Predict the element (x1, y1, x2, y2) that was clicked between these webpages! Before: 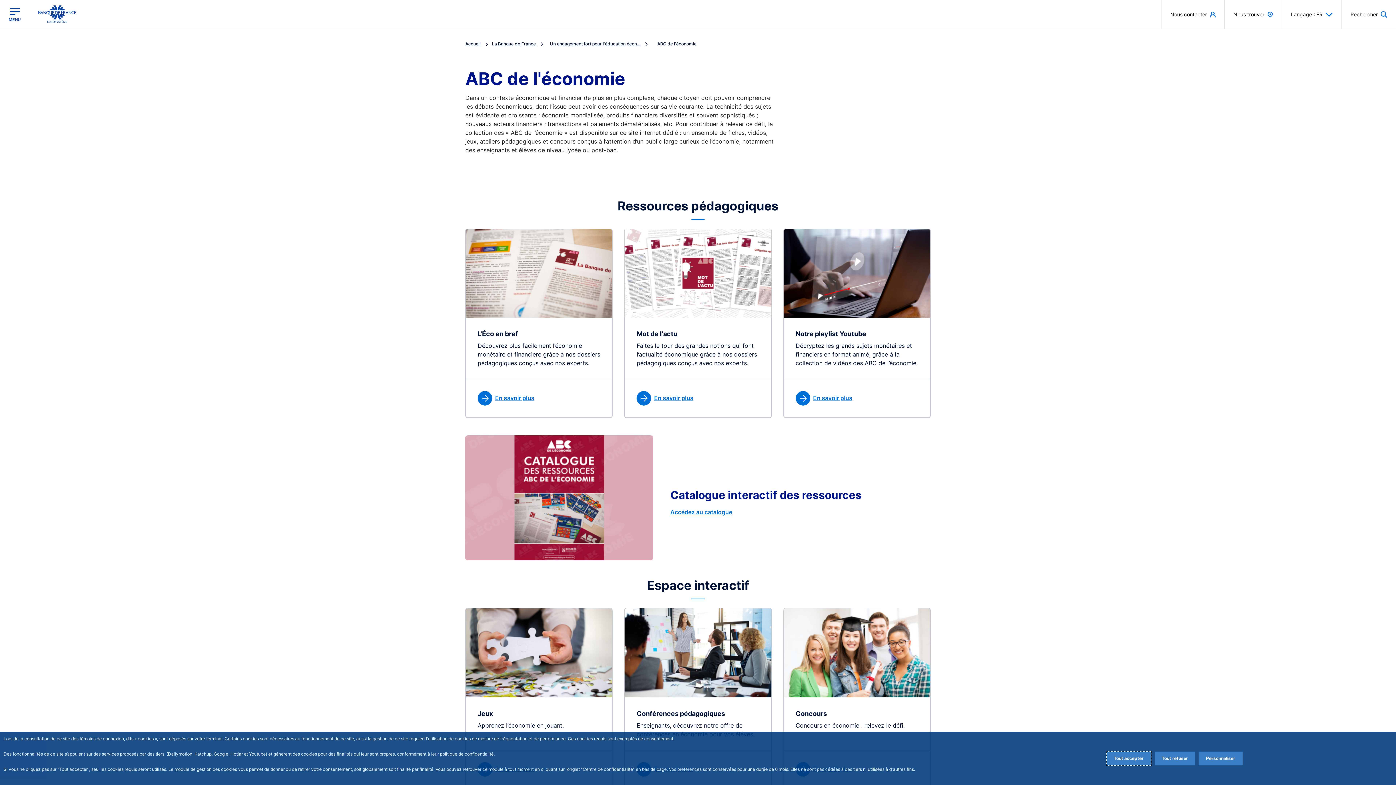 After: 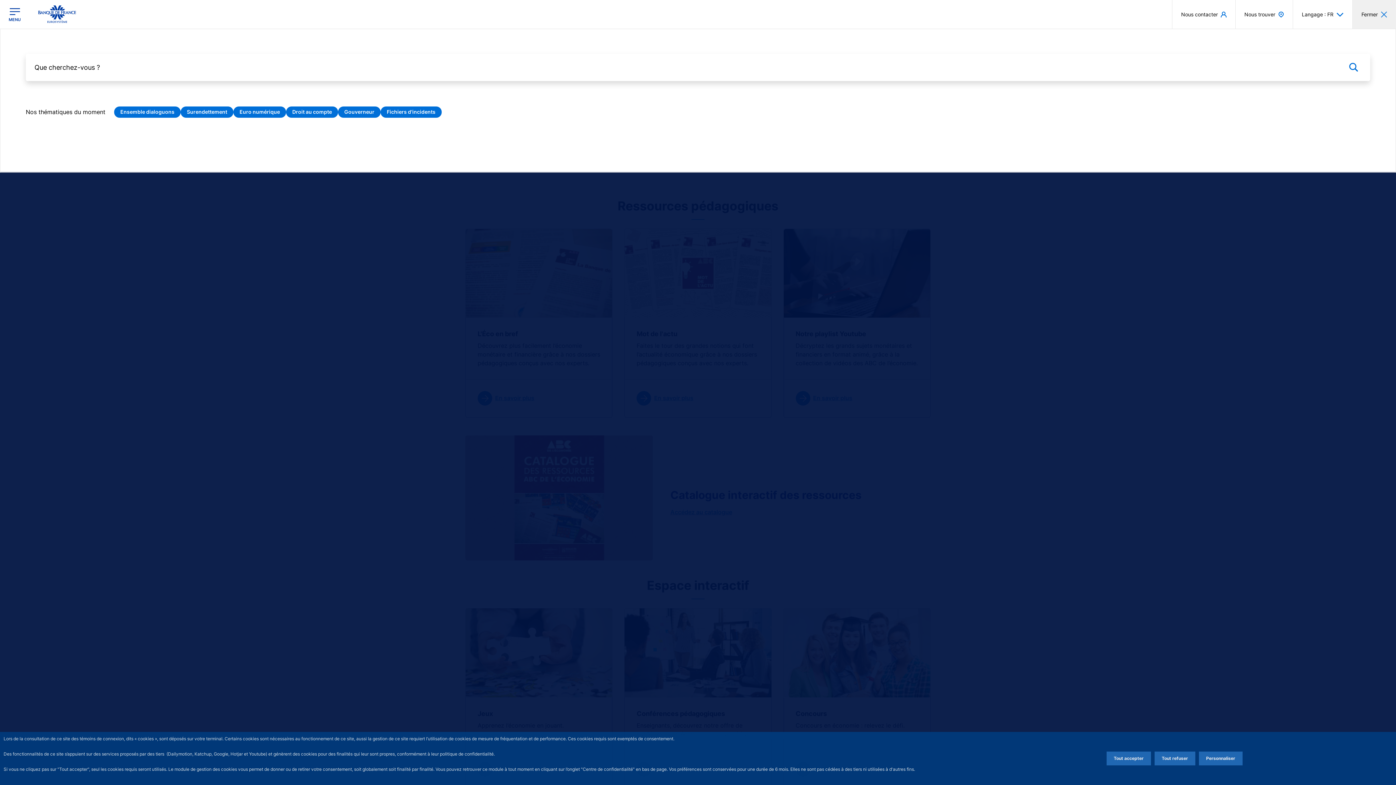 Action: bbox: (1342, 0, 1396, 28) label: Rechercher